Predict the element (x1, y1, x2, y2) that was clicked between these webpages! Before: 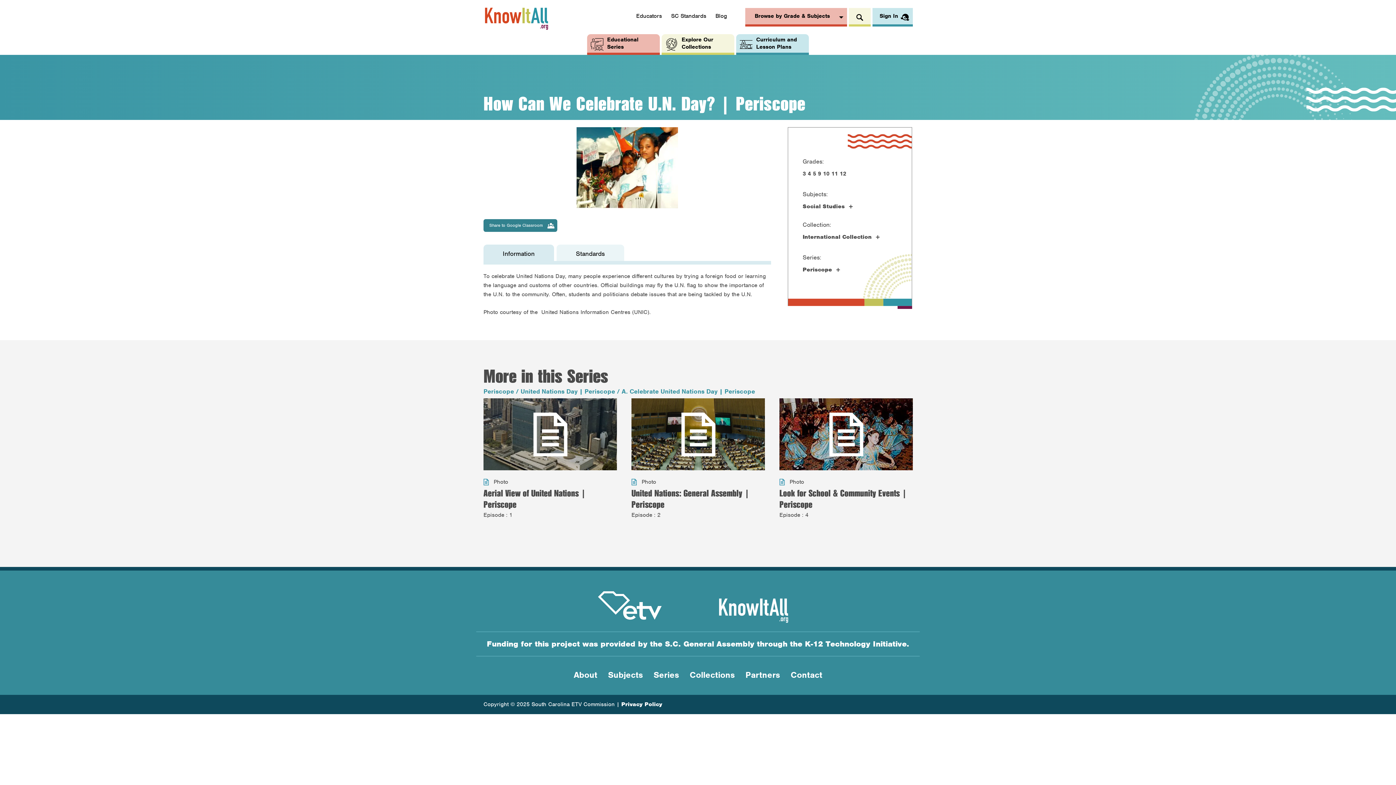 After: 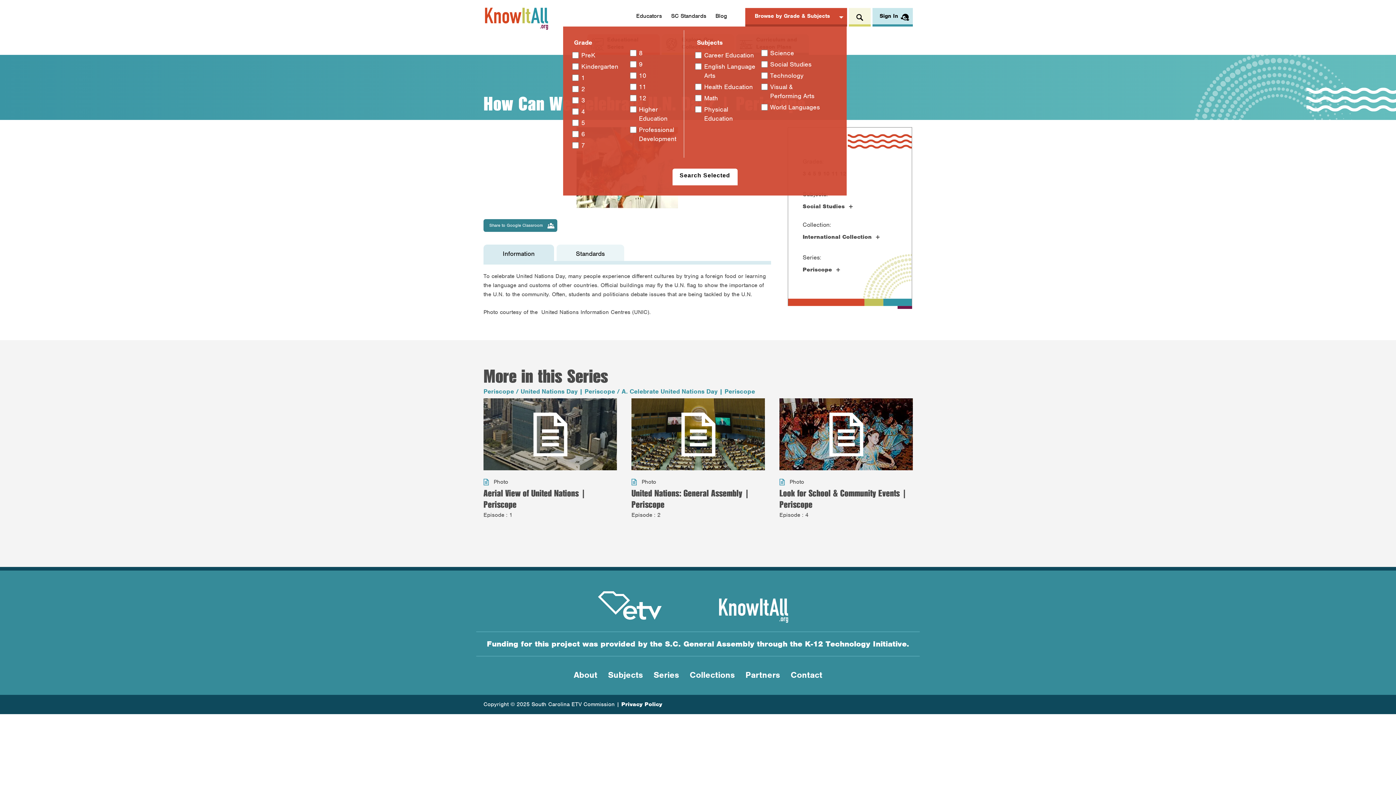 Action: label: Browse by Grade & Subjects bbox: (745, 8, 847, 26)